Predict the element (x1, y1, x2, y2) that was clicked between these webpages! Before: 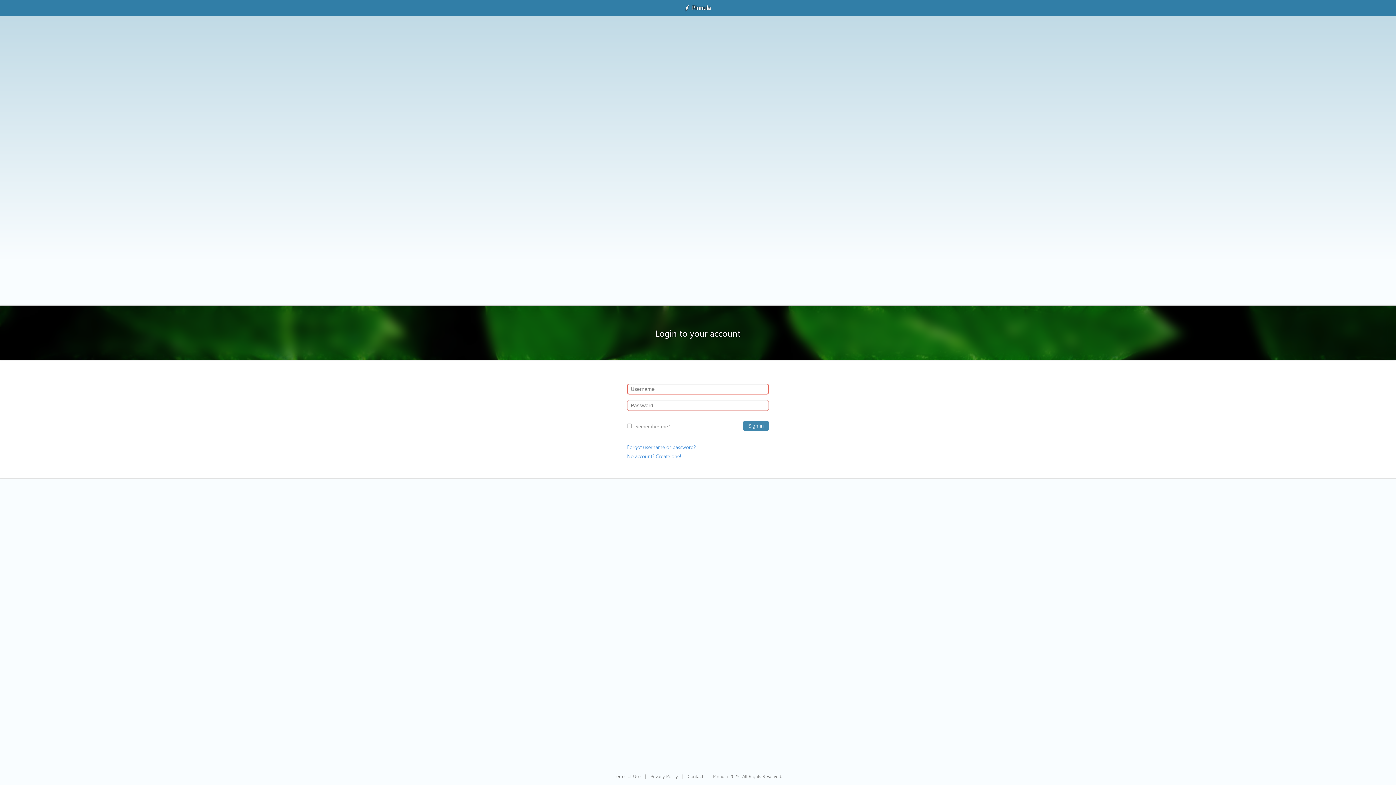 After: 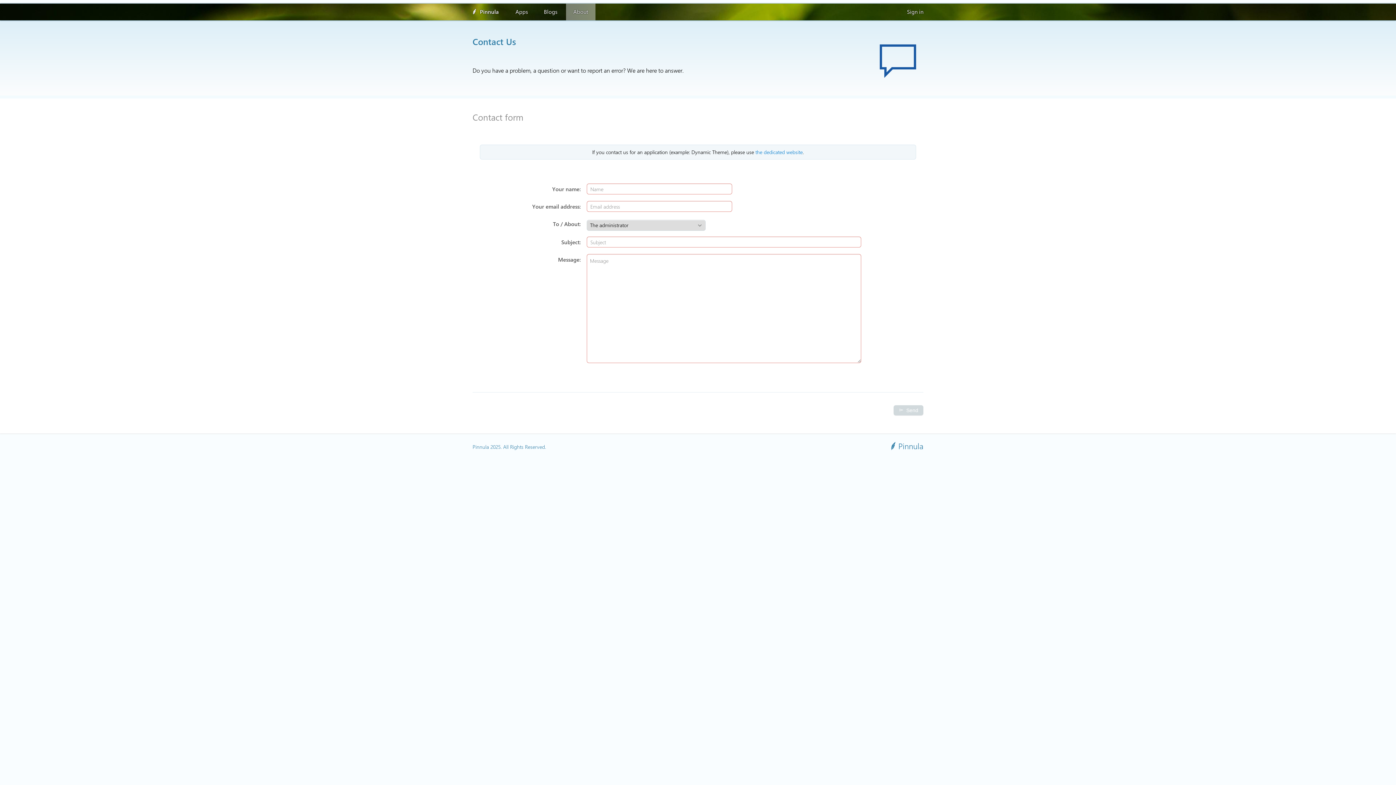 Action: bbox: (687, 773, 703, 779) label: Contact